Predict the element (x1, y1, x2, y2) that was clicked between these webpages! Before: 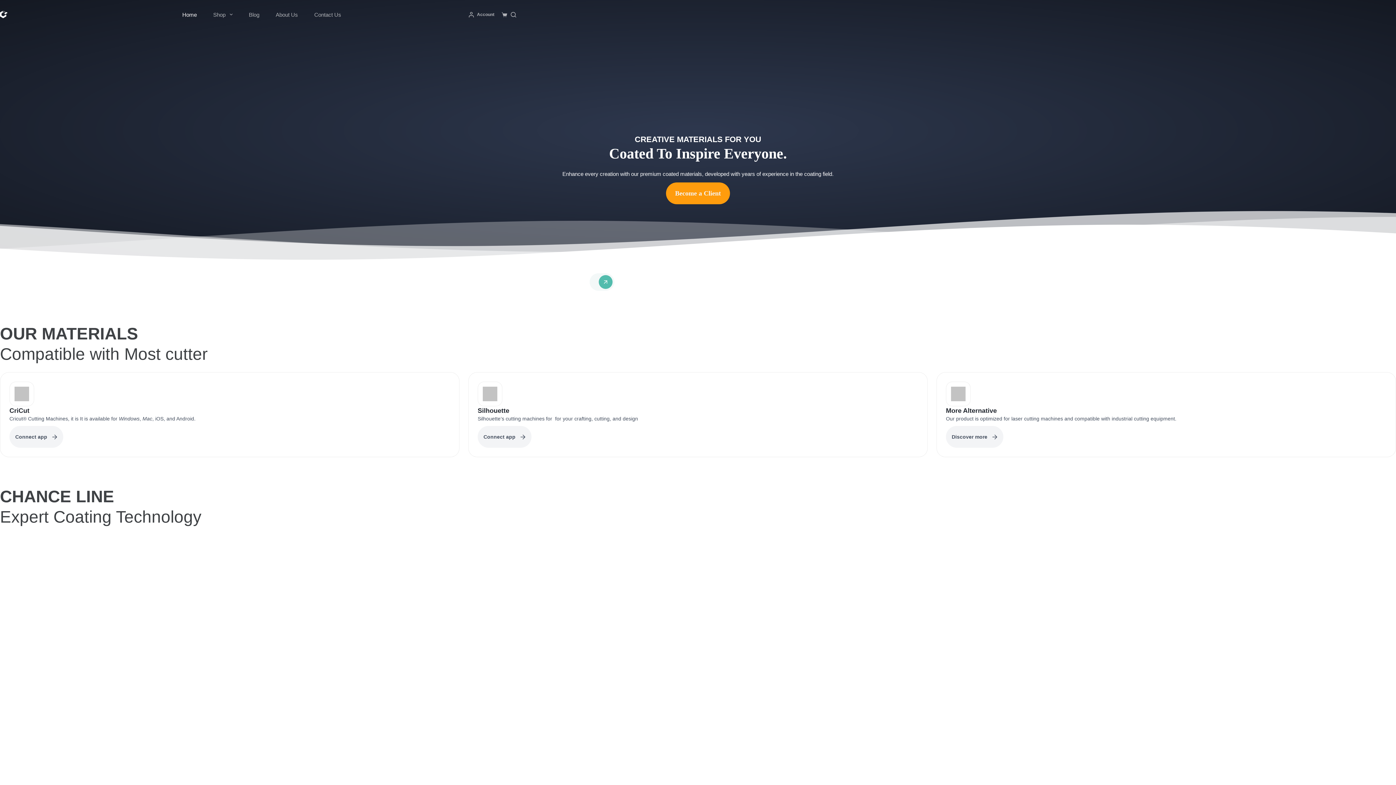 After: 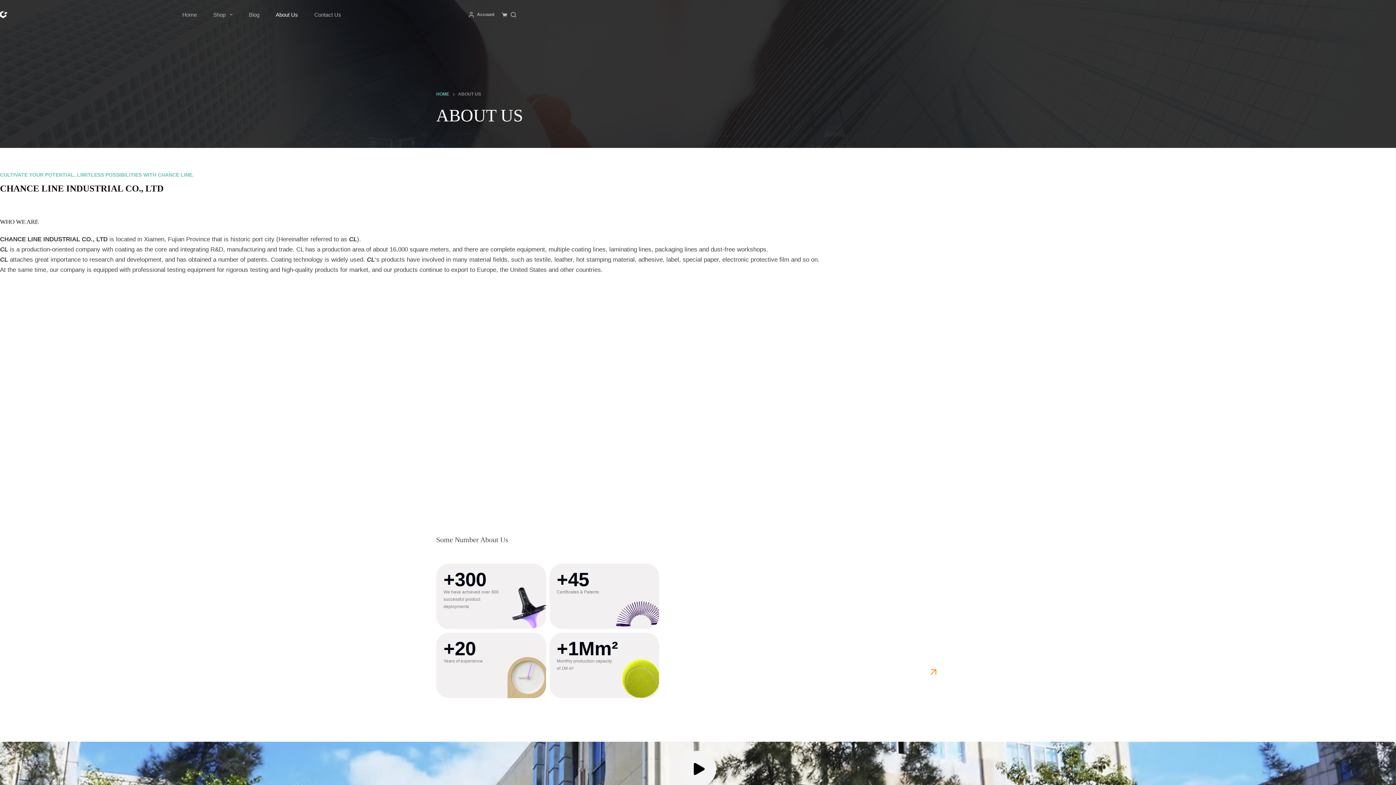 Action: label: About Us bbox: (267, 0, 306, 29)